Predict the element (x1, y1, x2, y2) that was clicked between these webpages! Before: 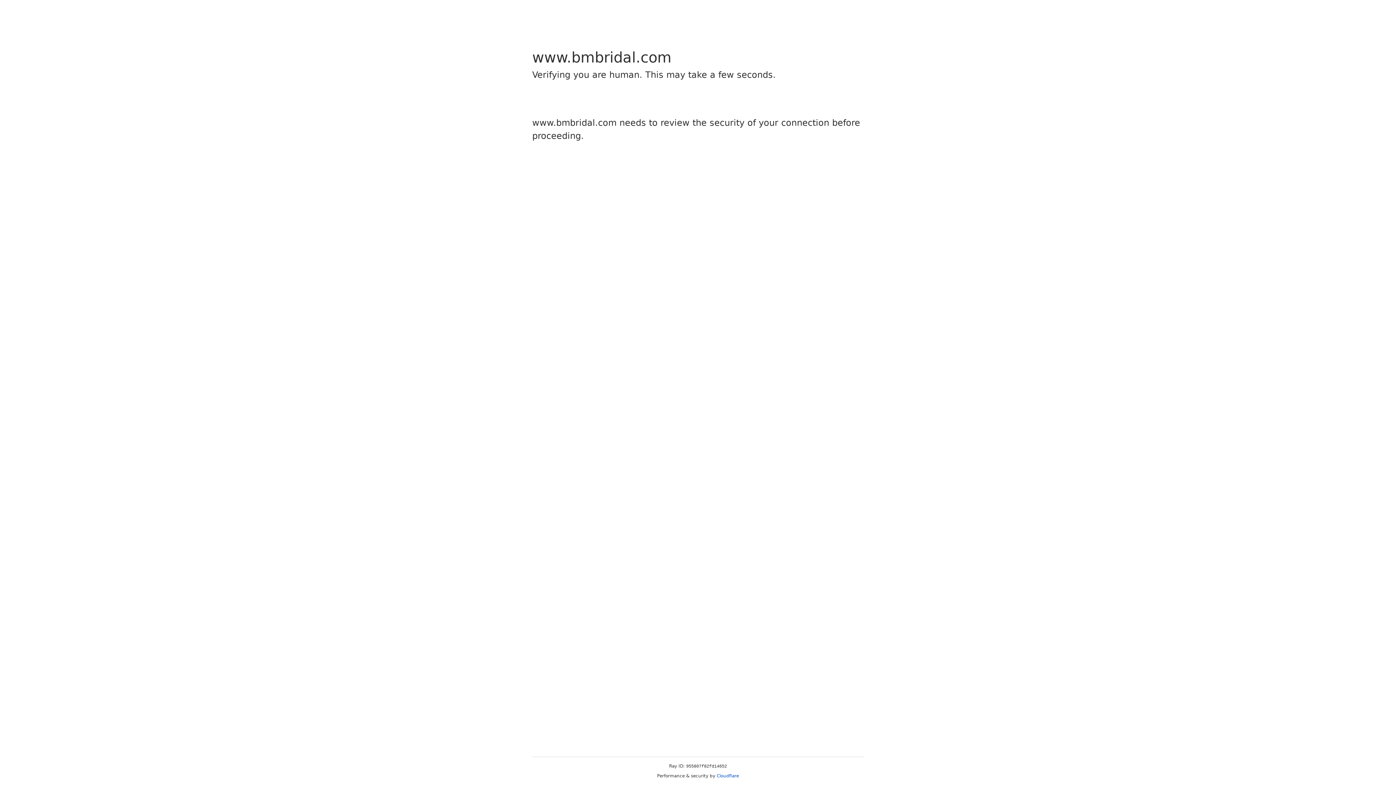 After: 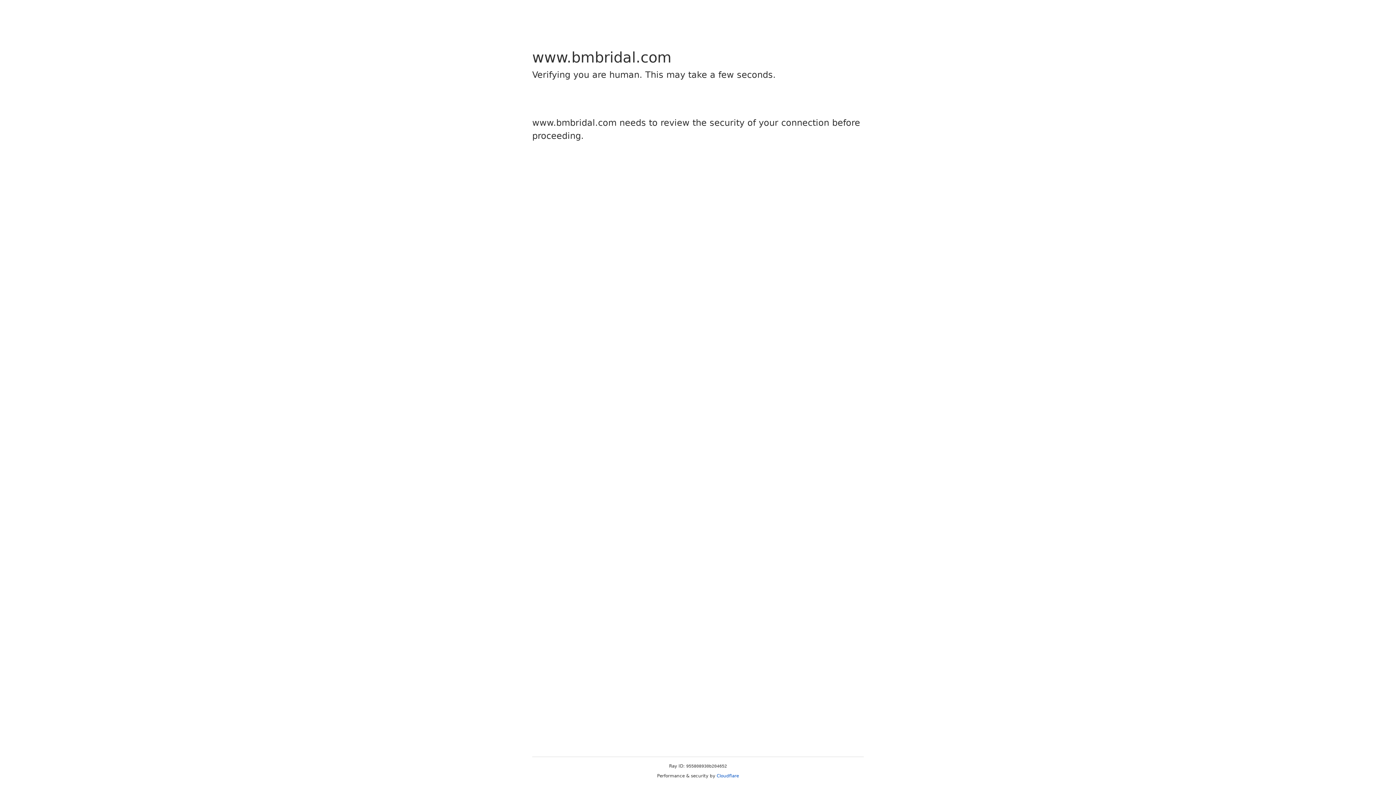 Action: bbox: (716, 773, 739, 778) label: Cloudflare